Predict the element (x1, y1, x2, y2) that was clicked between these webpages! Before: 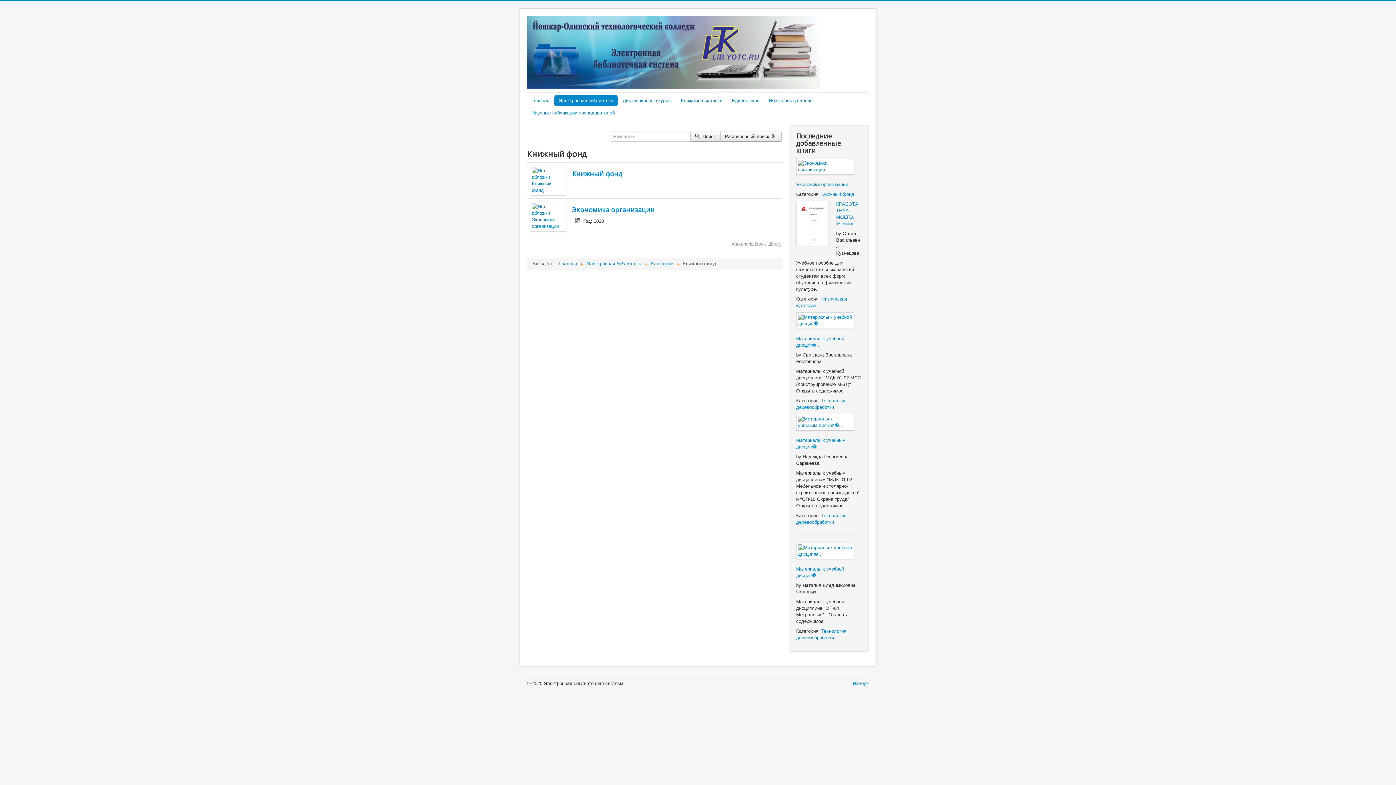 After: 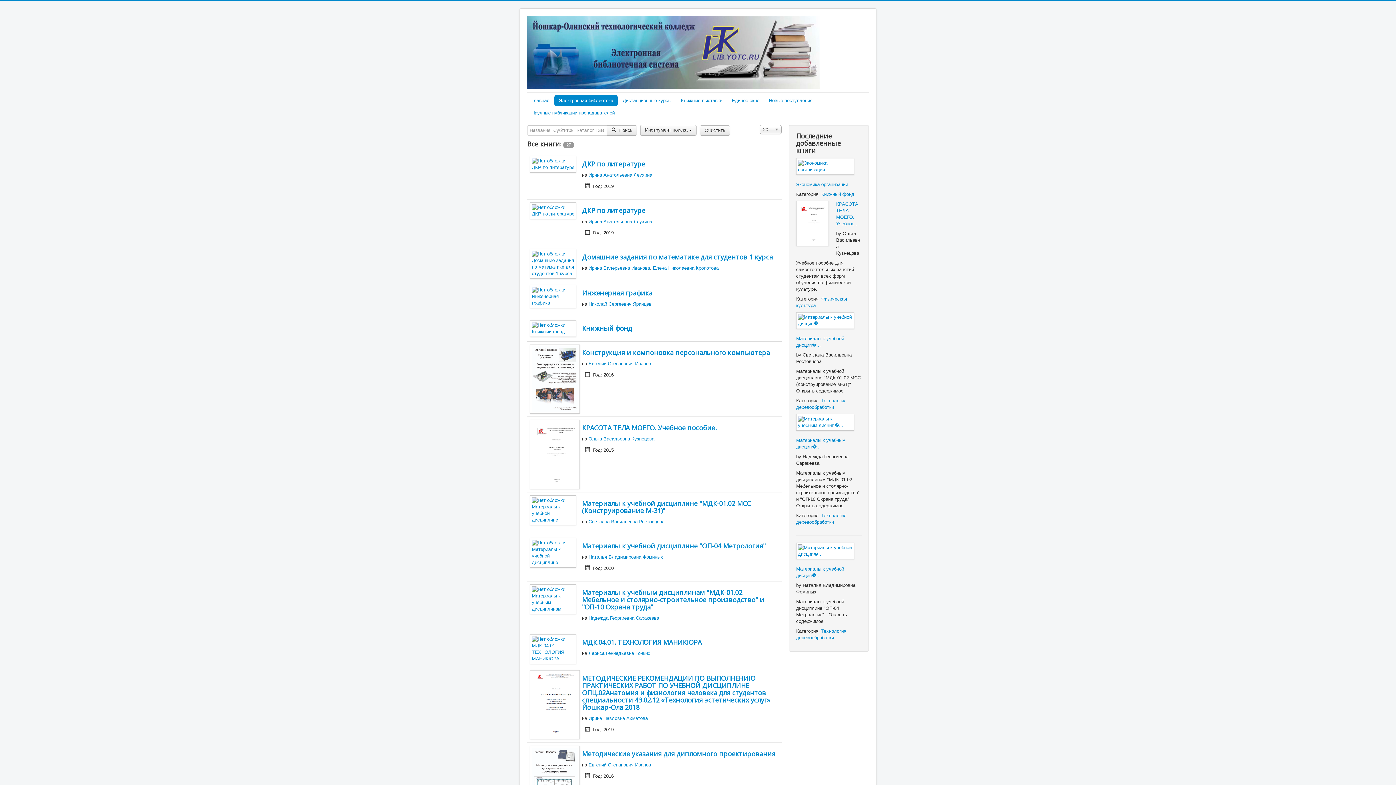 Action: label:  Поиск bbox: (690, 131, 720, 141)